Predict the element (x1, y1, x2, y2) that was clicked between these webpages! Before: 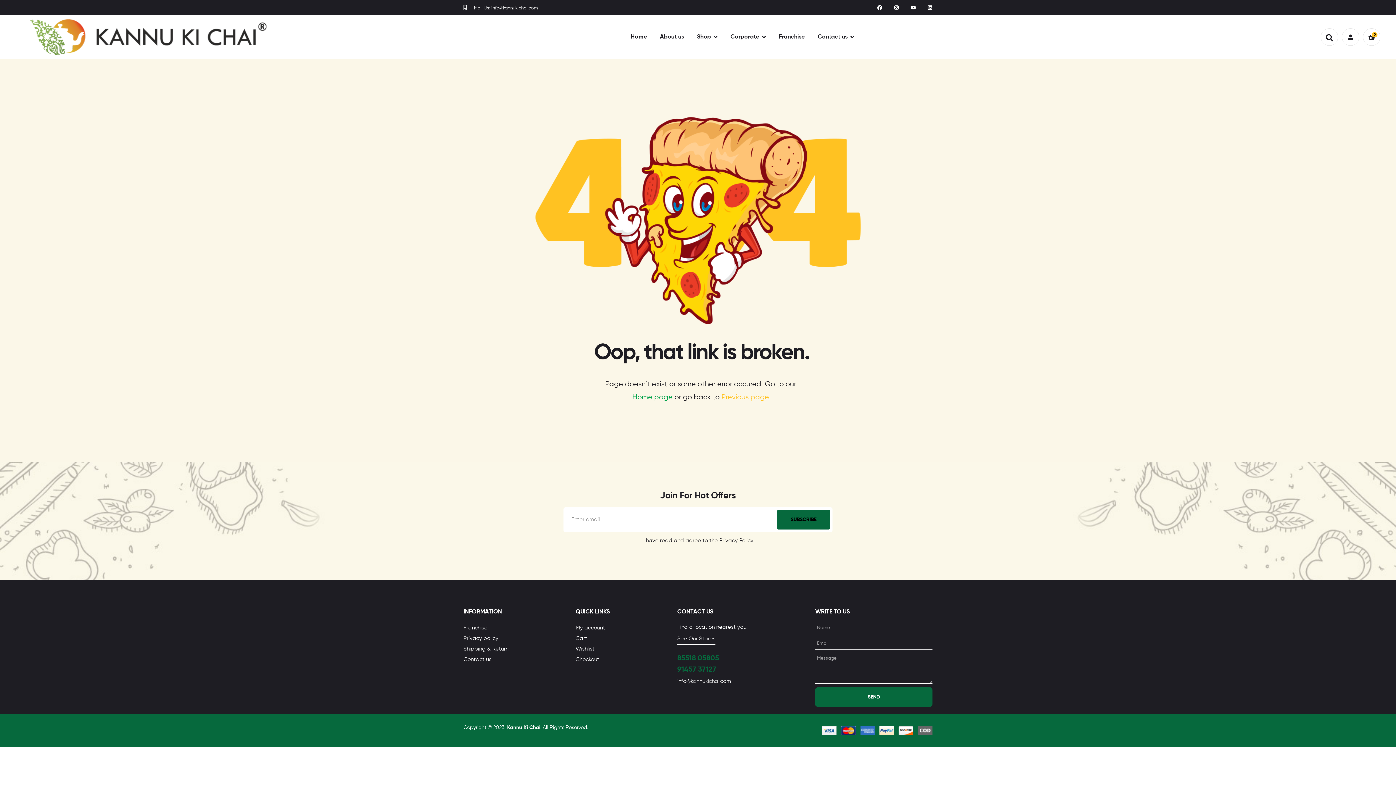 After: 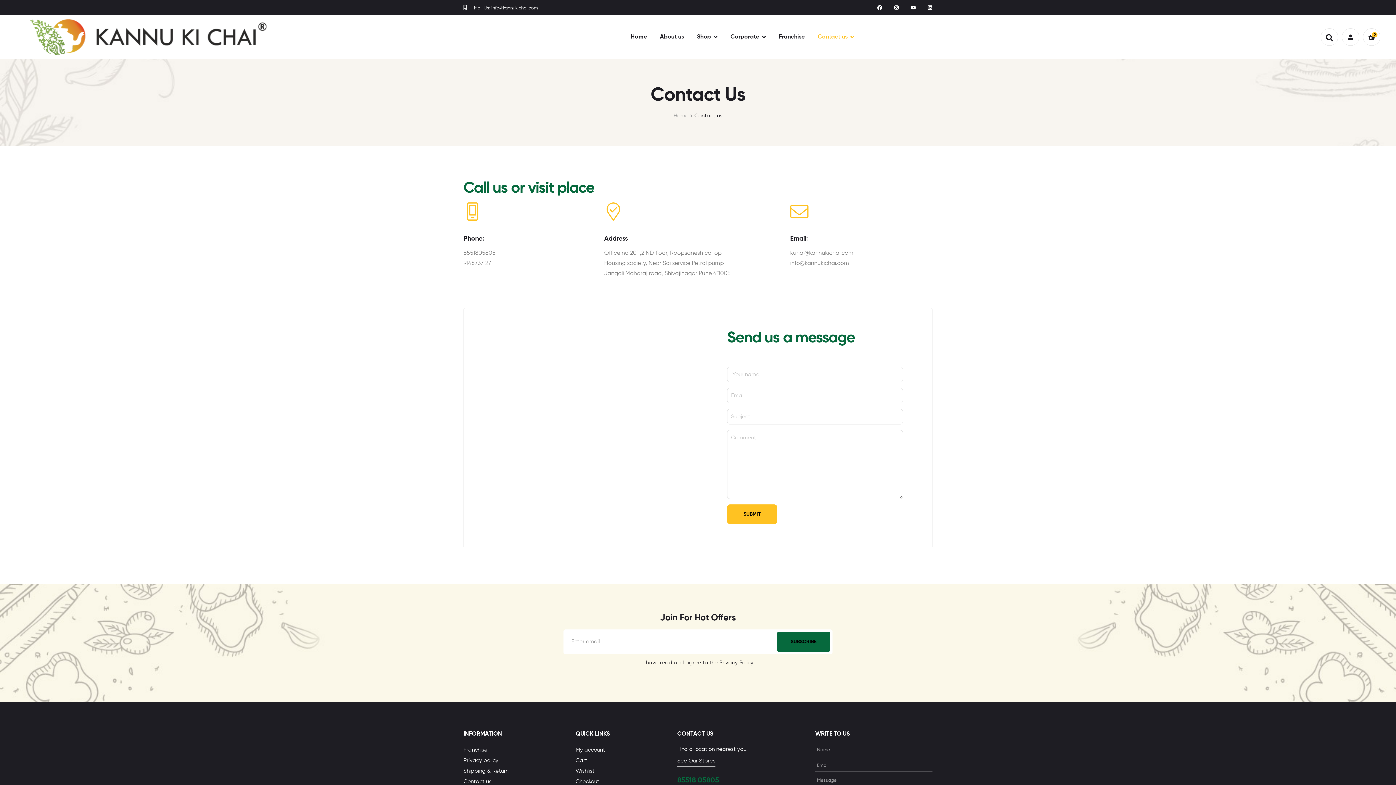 Action: bbox: (463, 654, 575, 664) label: Contact us